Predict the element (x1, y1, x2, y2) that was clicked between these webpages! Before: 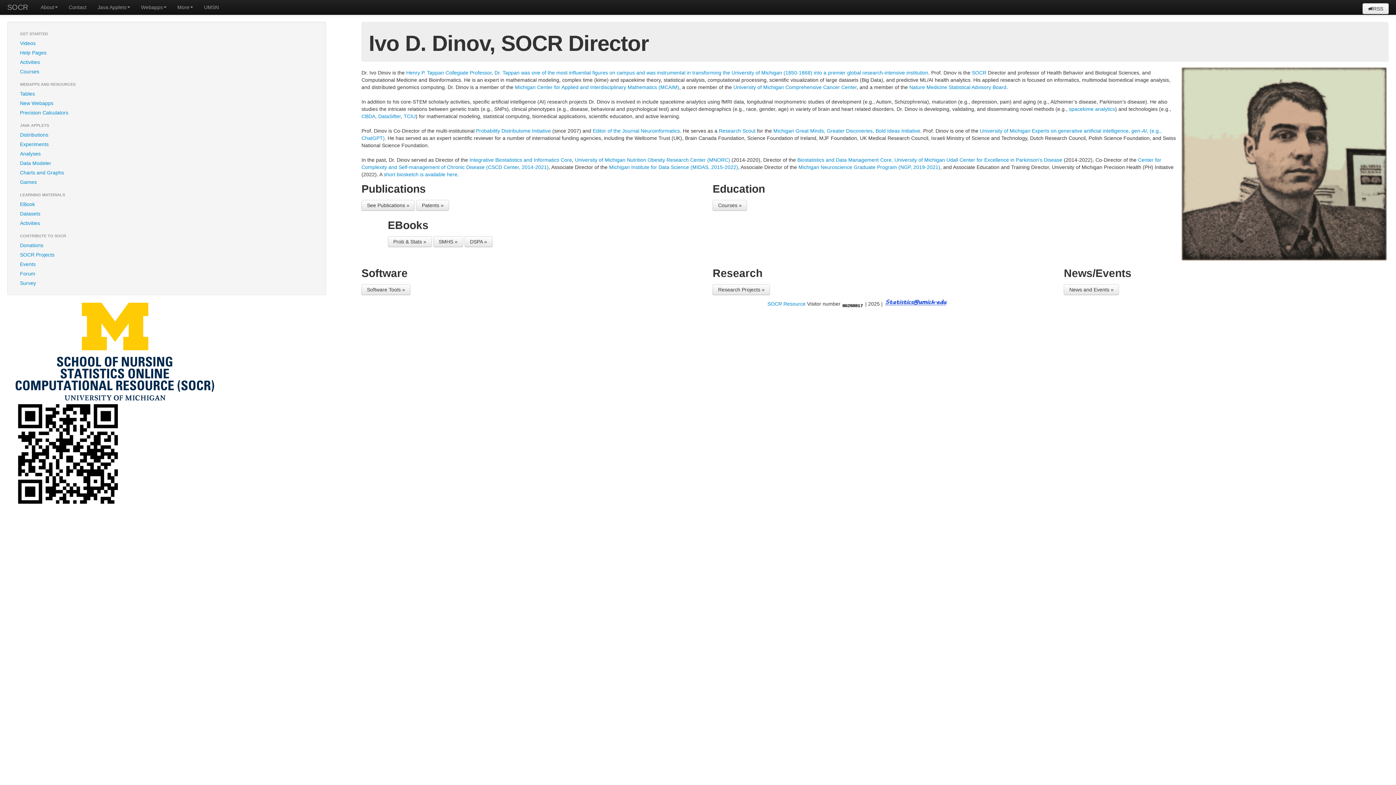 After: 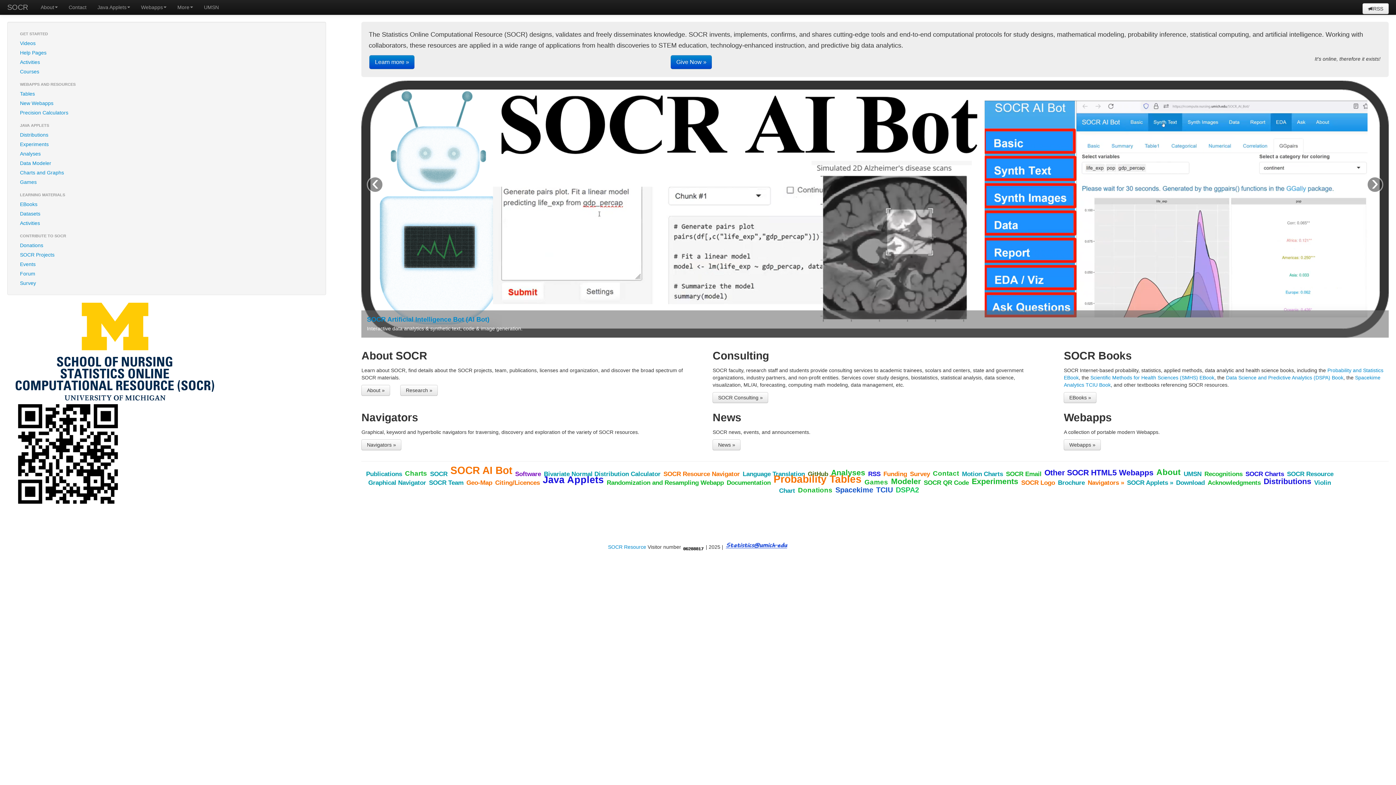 Action: label: SOCR Resource bbox: (767, 301, 805, 306)